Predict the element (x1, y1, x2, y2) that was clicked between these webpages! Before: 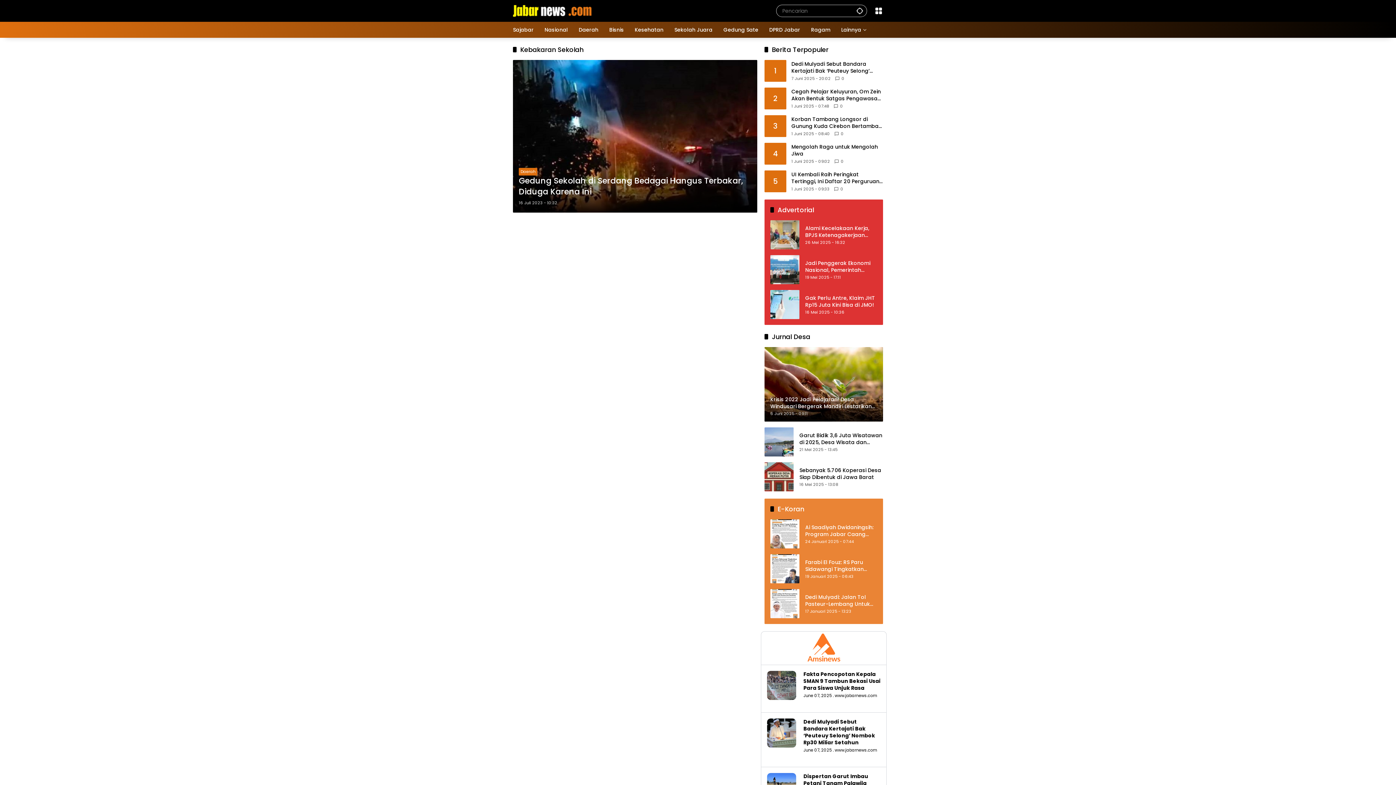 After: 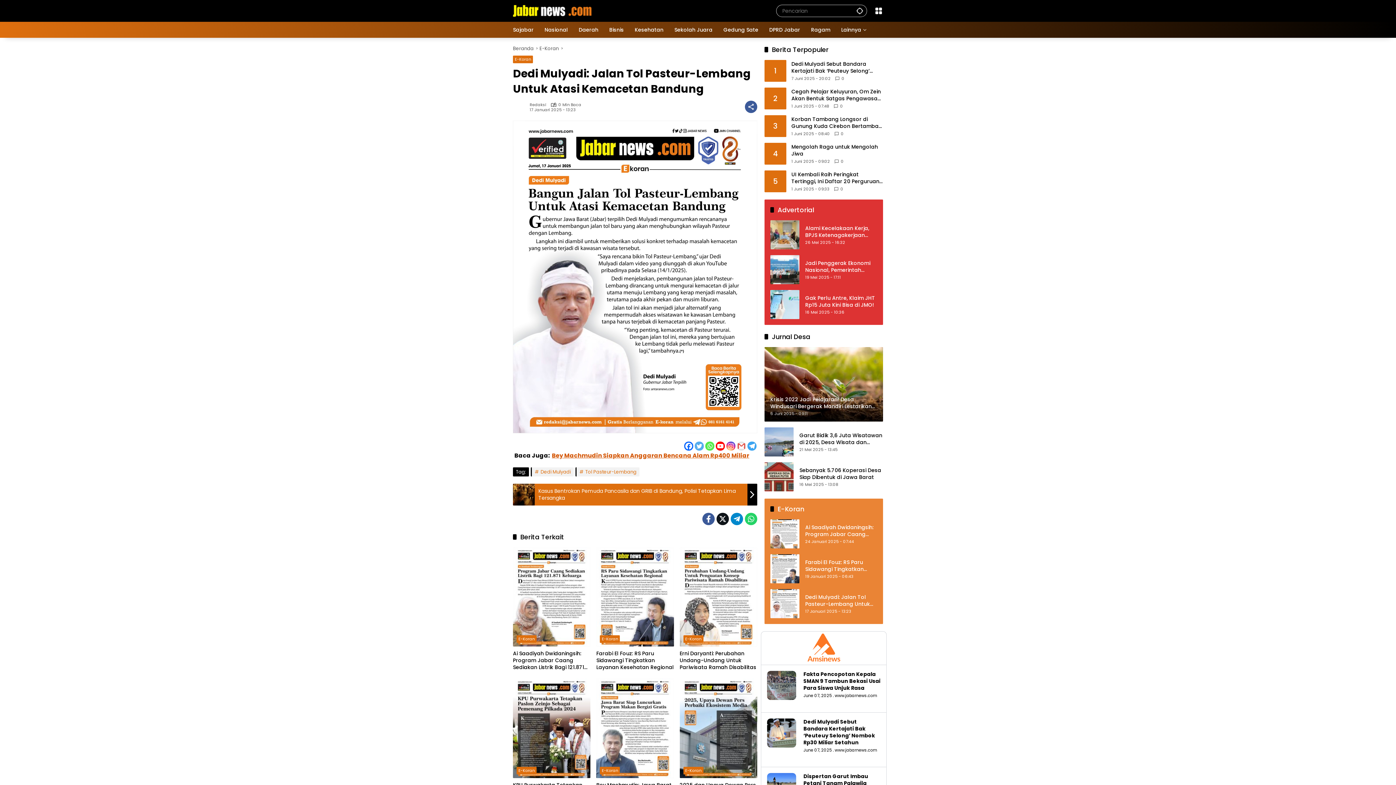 Action: label: Dedi Mulyadi: Jalan Tol Pasteur-Lembang Untuk Atasi Kemacetan Bandung bbox: (805, 594, 877, 607)